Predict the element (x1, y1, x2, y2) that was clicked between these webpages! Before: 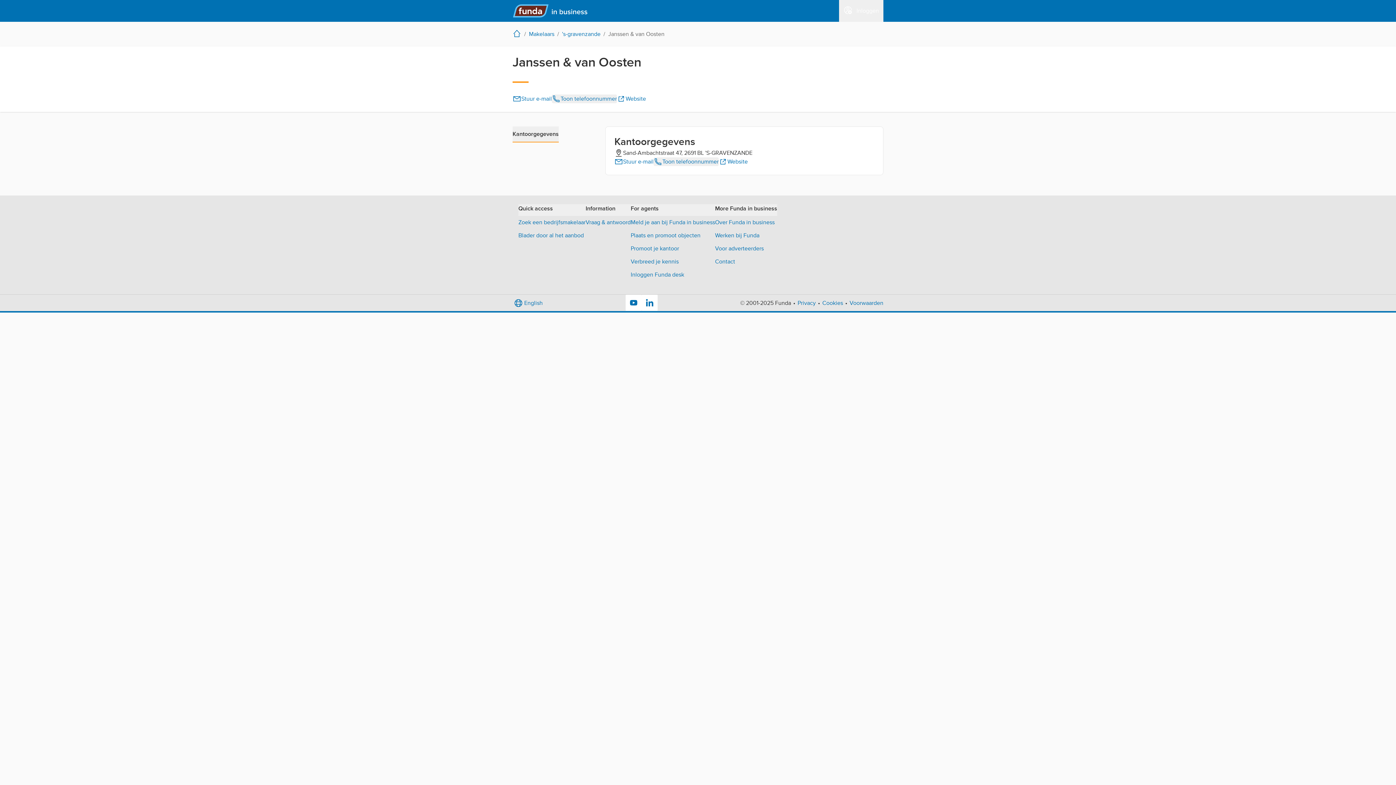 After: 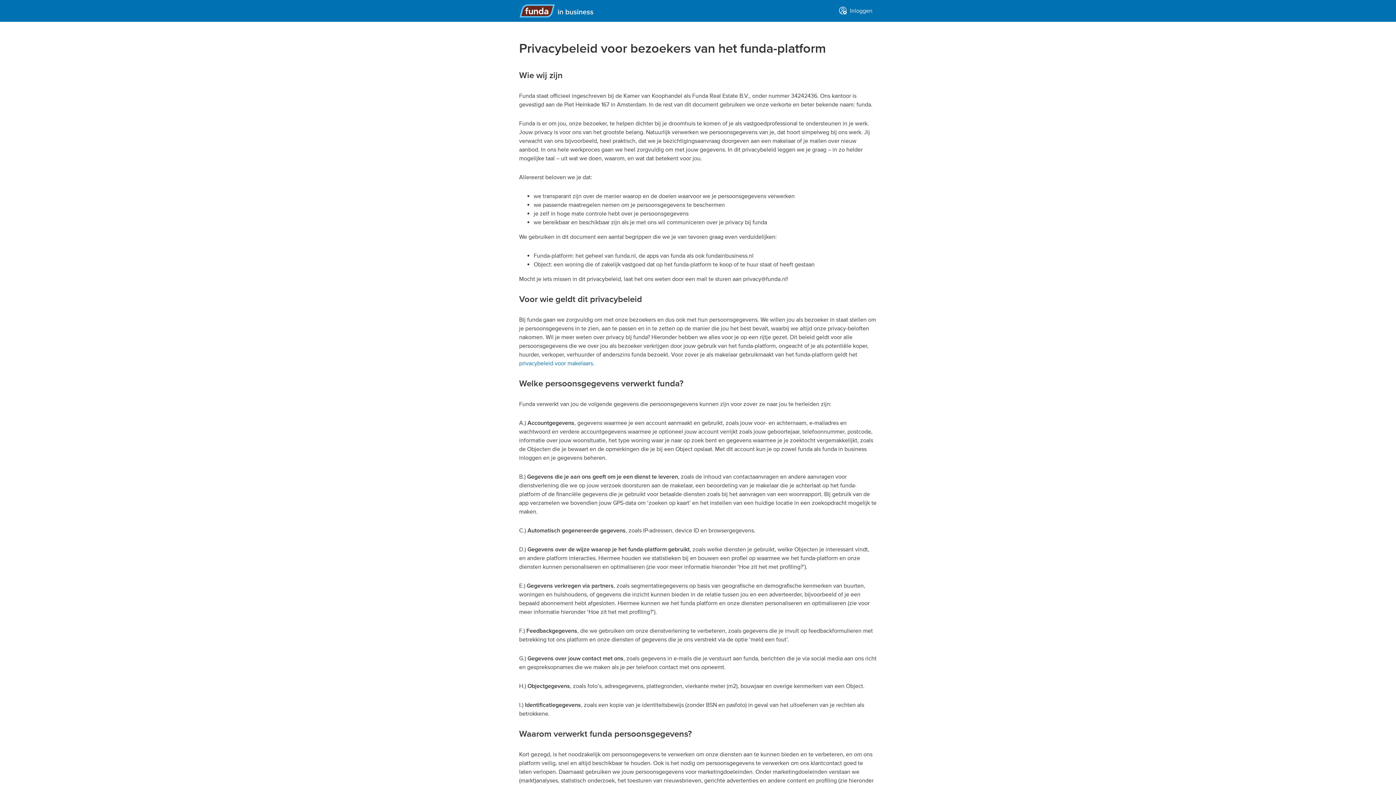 Action: label: Privacy bbox: (797, 299, 816, 306)